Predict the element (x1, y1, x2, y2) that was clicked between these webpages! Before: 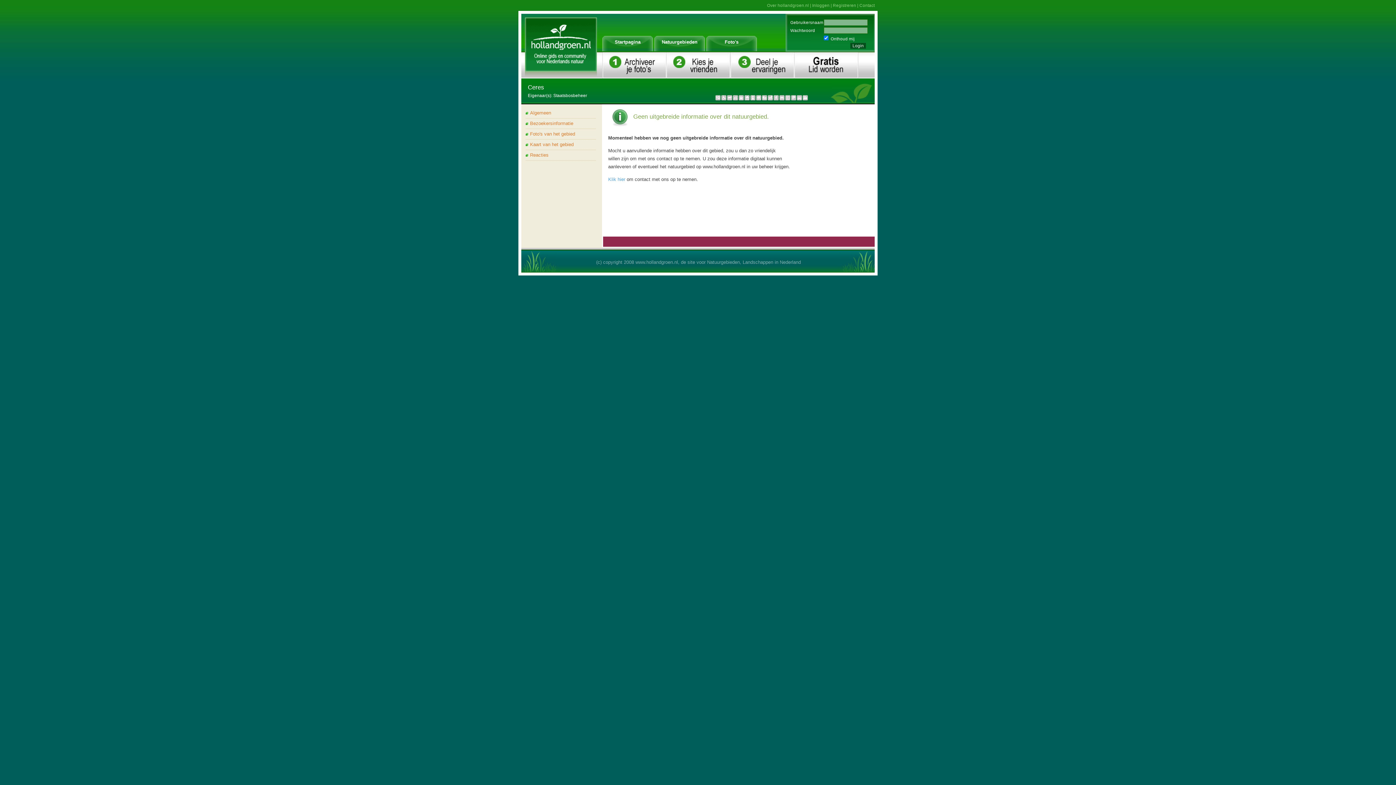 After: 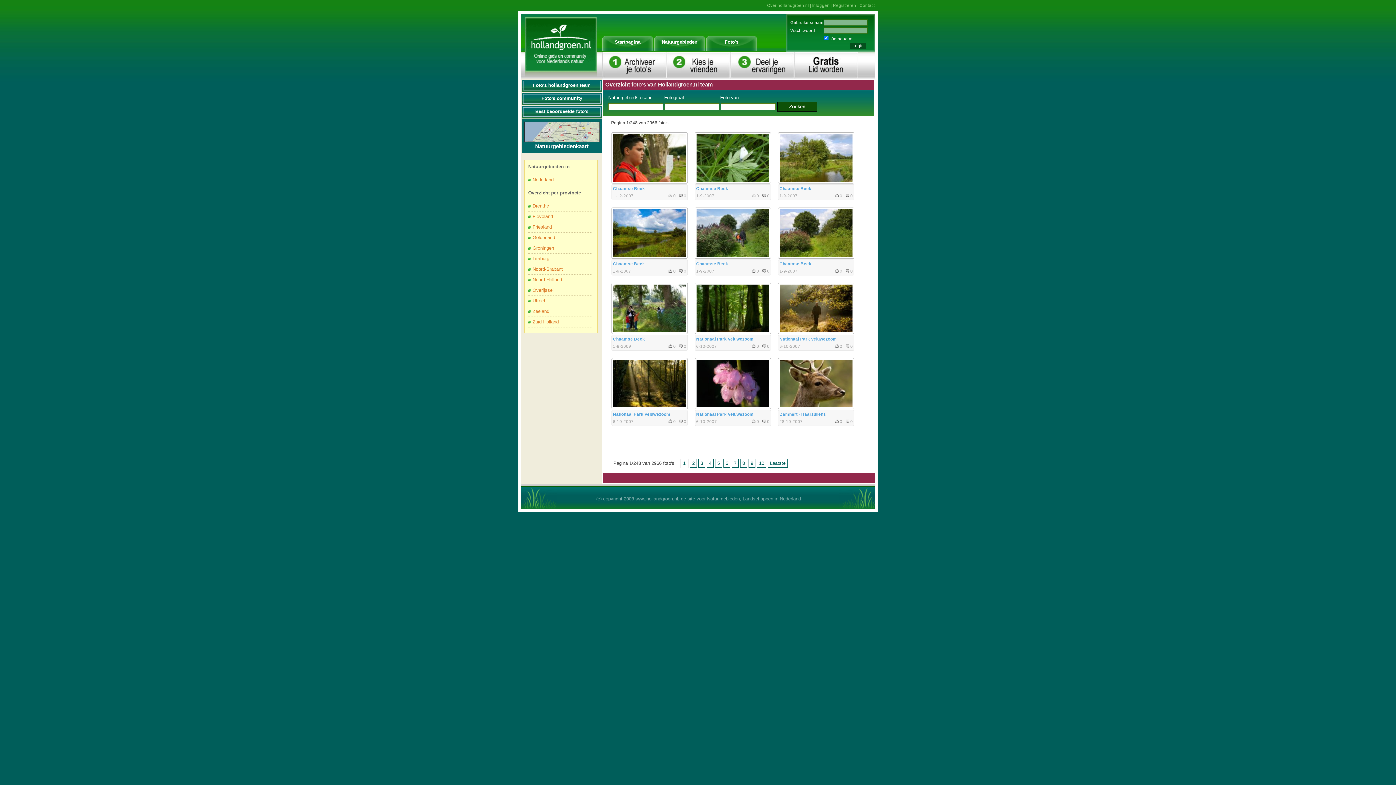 Action: label: Foto's bbox: (706, 36, 757, 53)